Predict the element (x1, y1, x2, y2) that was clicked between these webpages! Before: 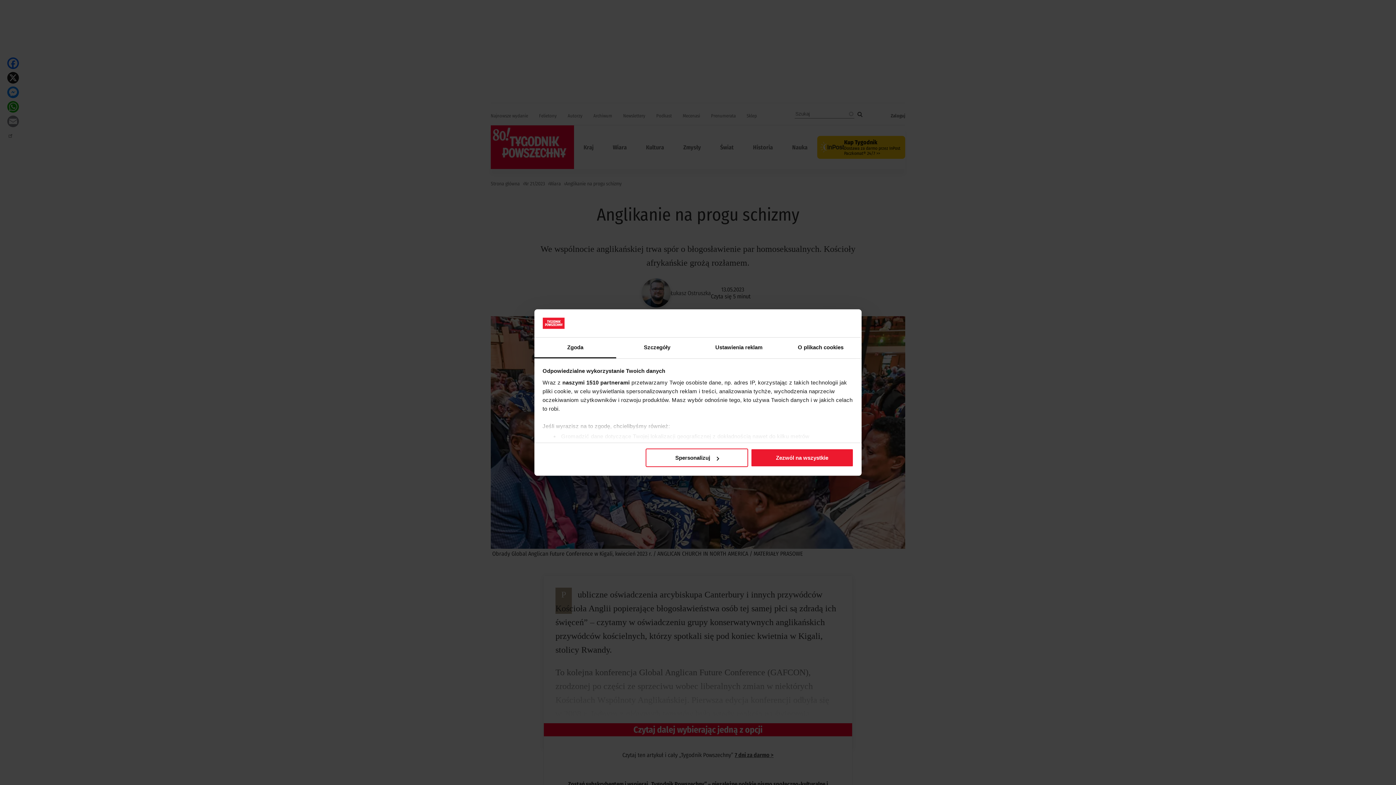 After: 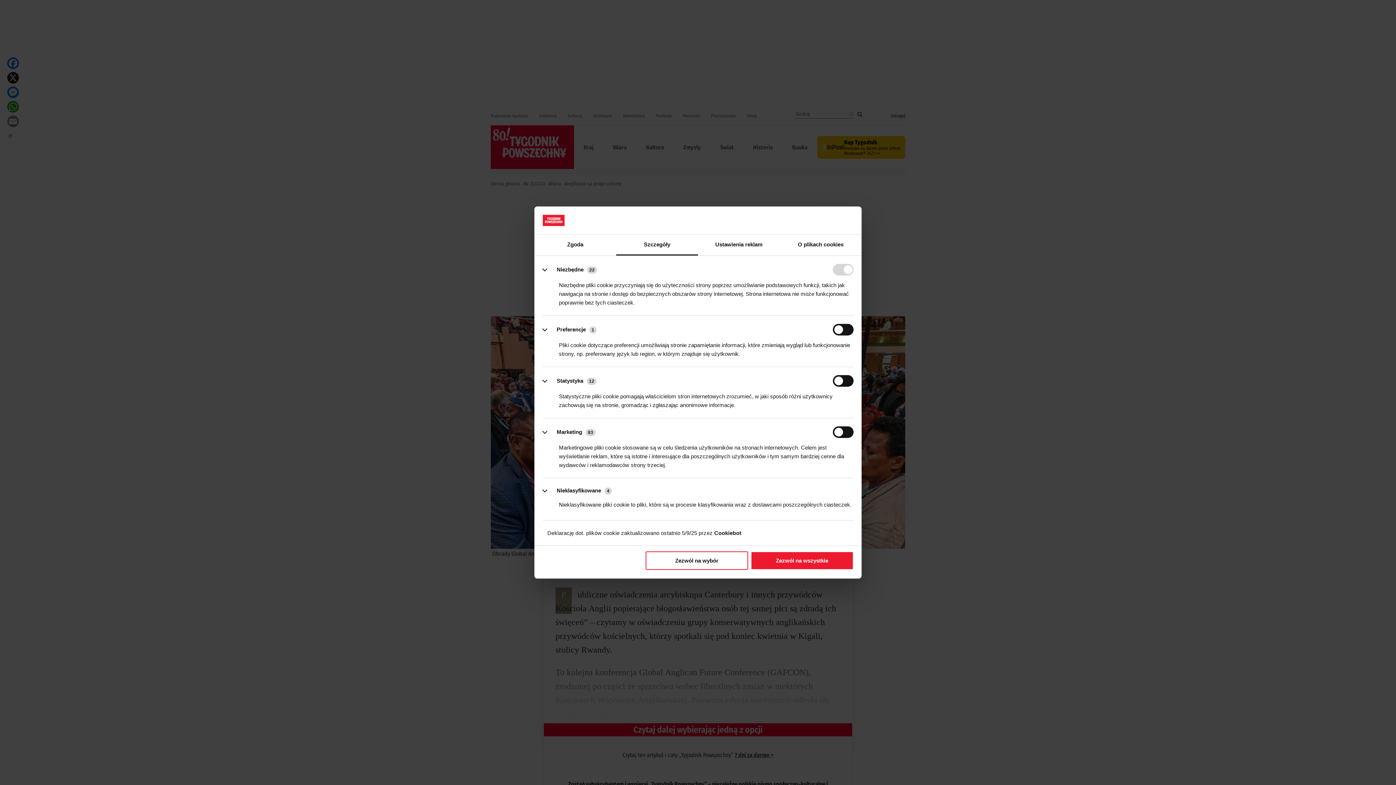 Action: bbox: (645, 448, 748, 467) label: Spersonalizuj